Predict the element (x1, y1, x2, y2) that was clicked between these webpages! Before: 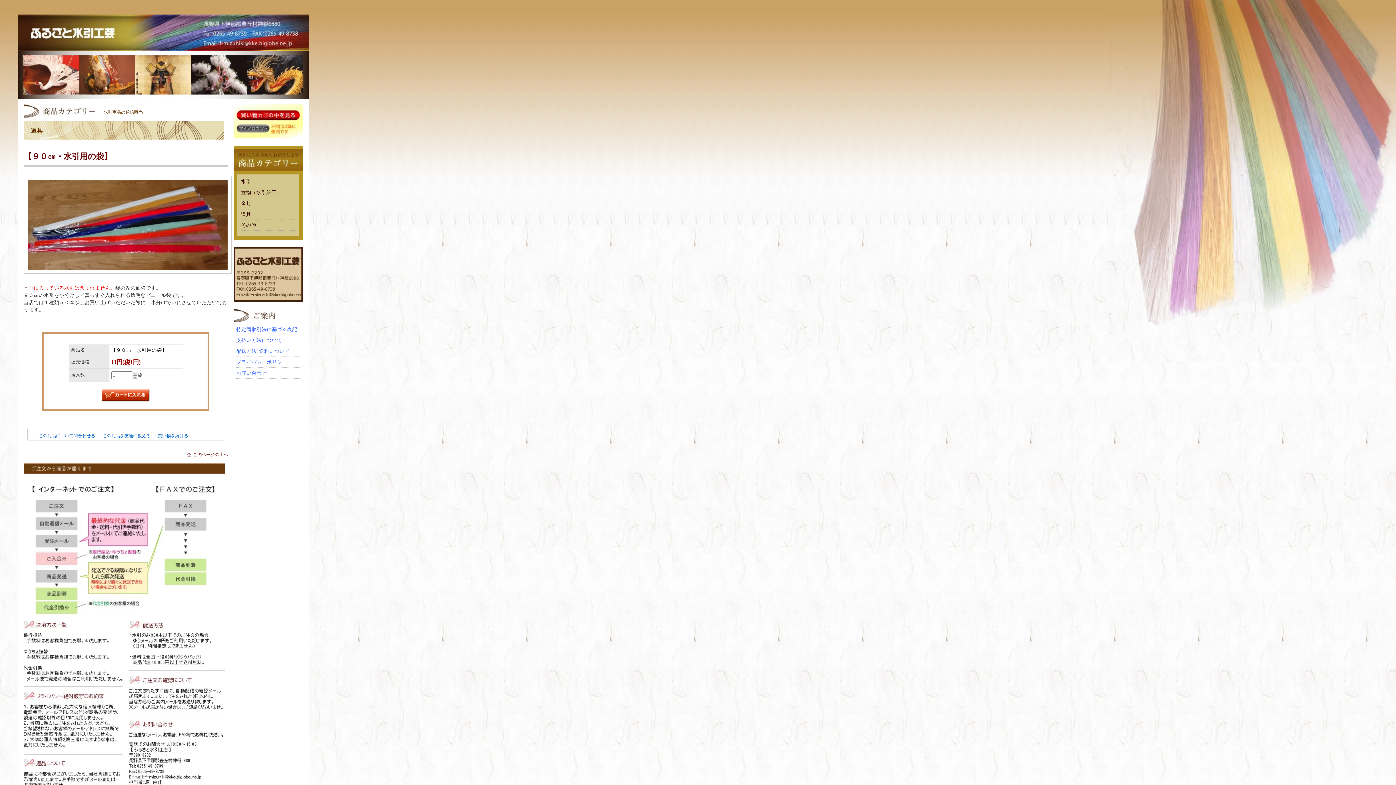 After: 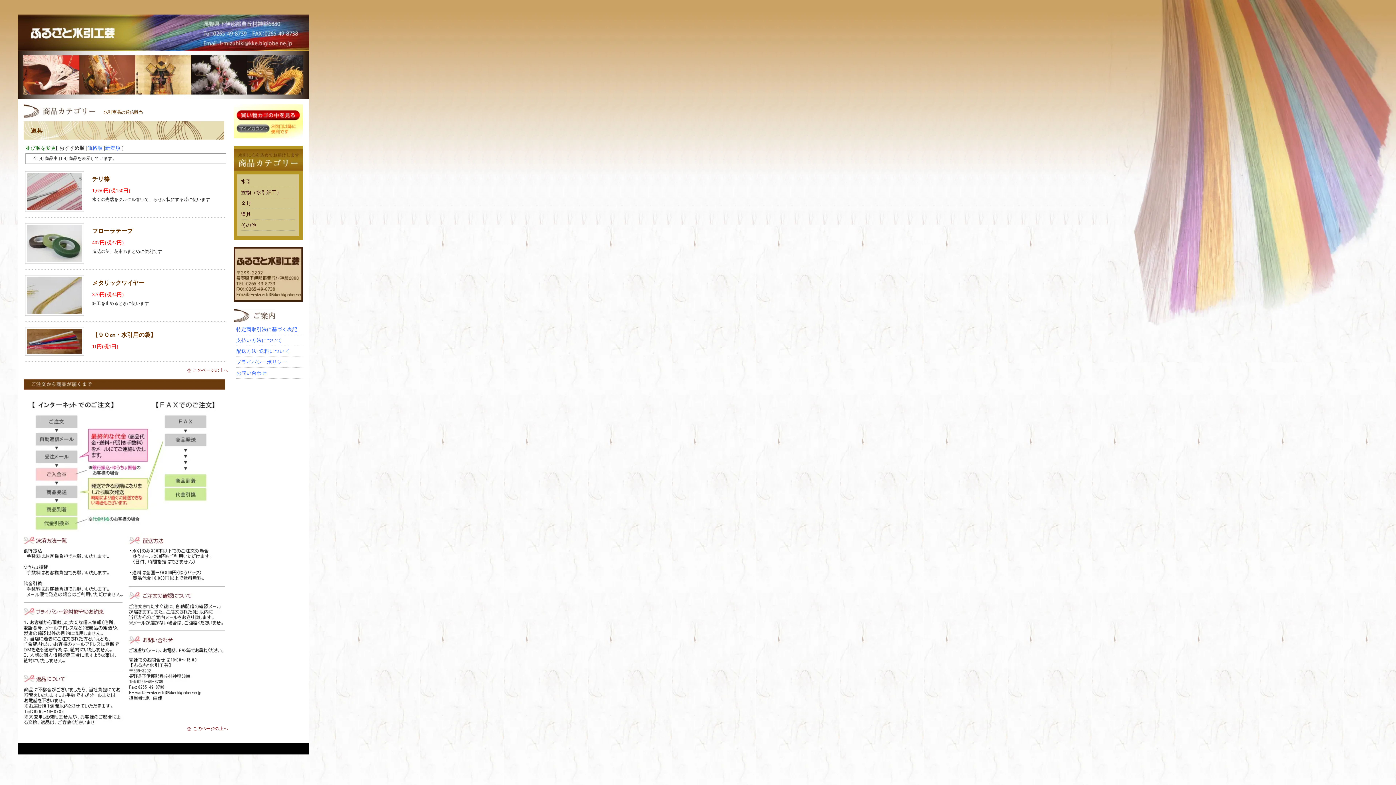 Action: bbox: (157, 433, 188, 438) label: 買い物を続ける